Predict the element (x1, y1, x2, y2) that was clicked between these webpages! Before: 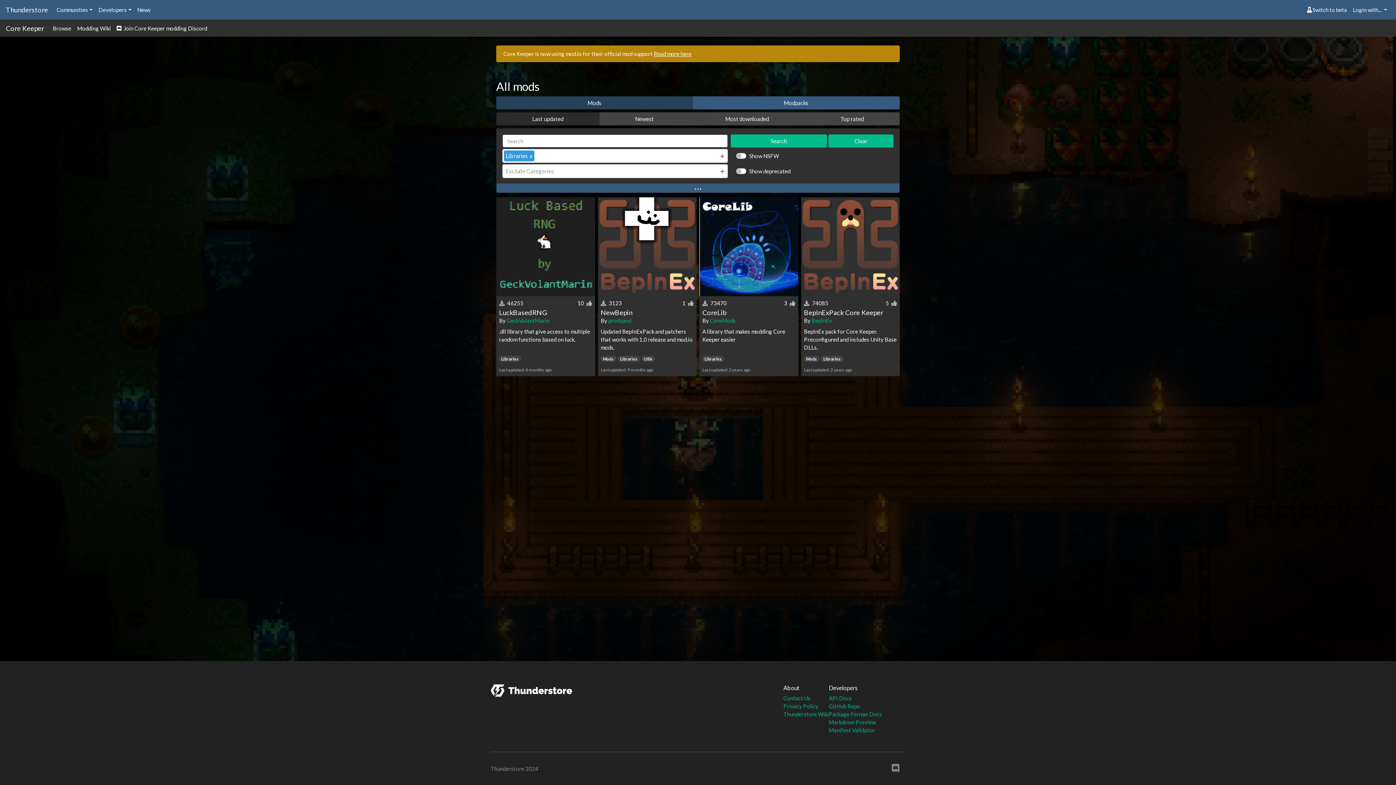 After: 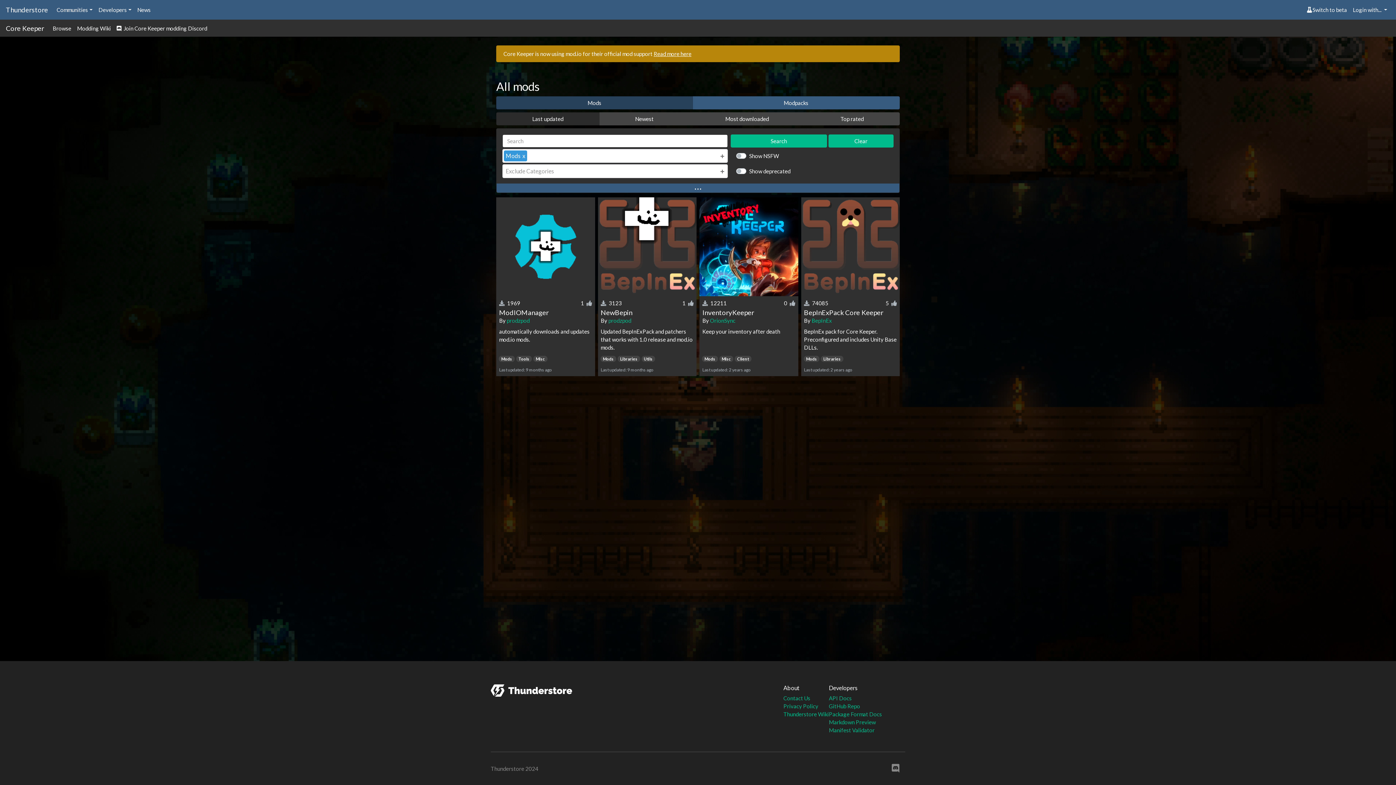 Action: bbox: (599, 354, 617, 362) label: Mods